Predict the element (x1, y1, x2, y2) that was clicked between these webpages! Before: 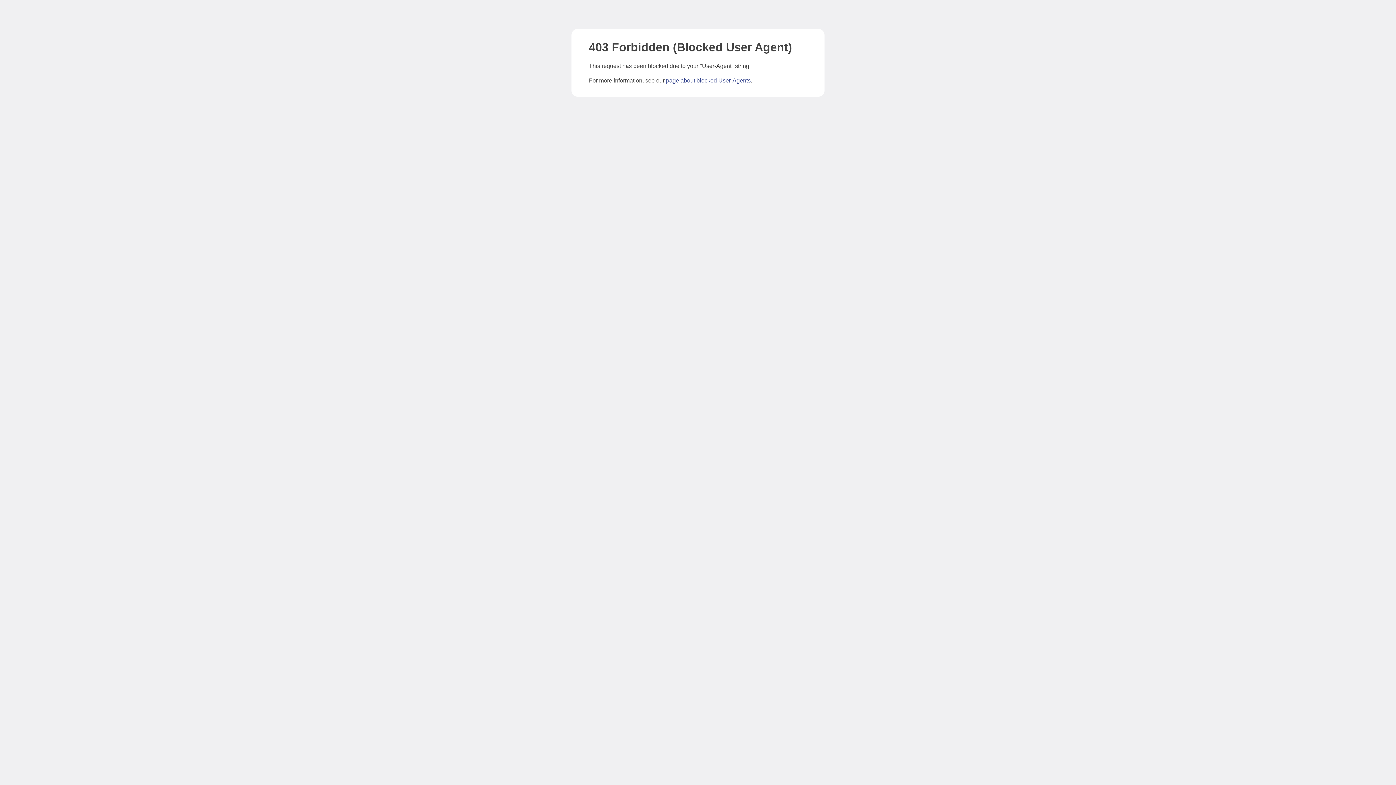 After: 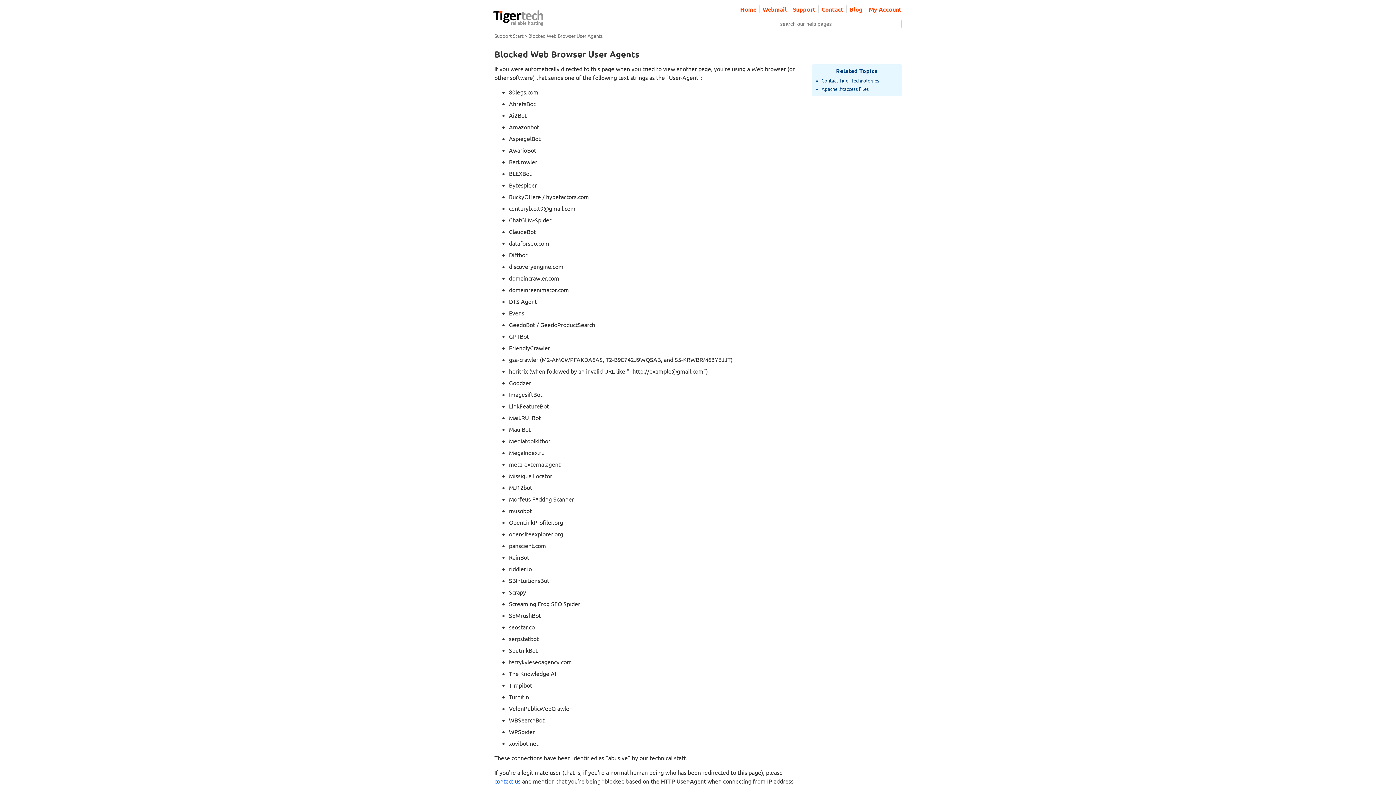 Action: label: page about blocked User-Agents bbox: (666, 77, 750, 83)